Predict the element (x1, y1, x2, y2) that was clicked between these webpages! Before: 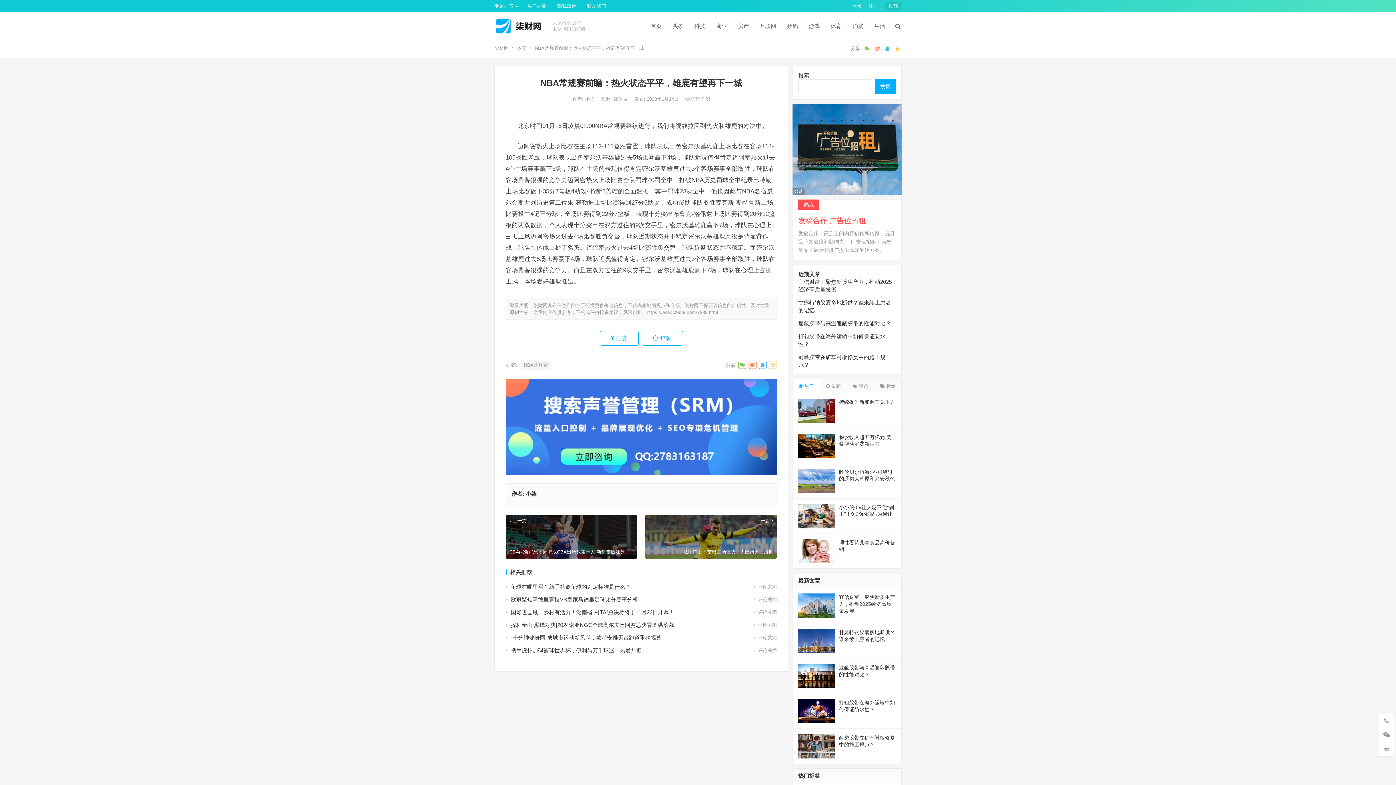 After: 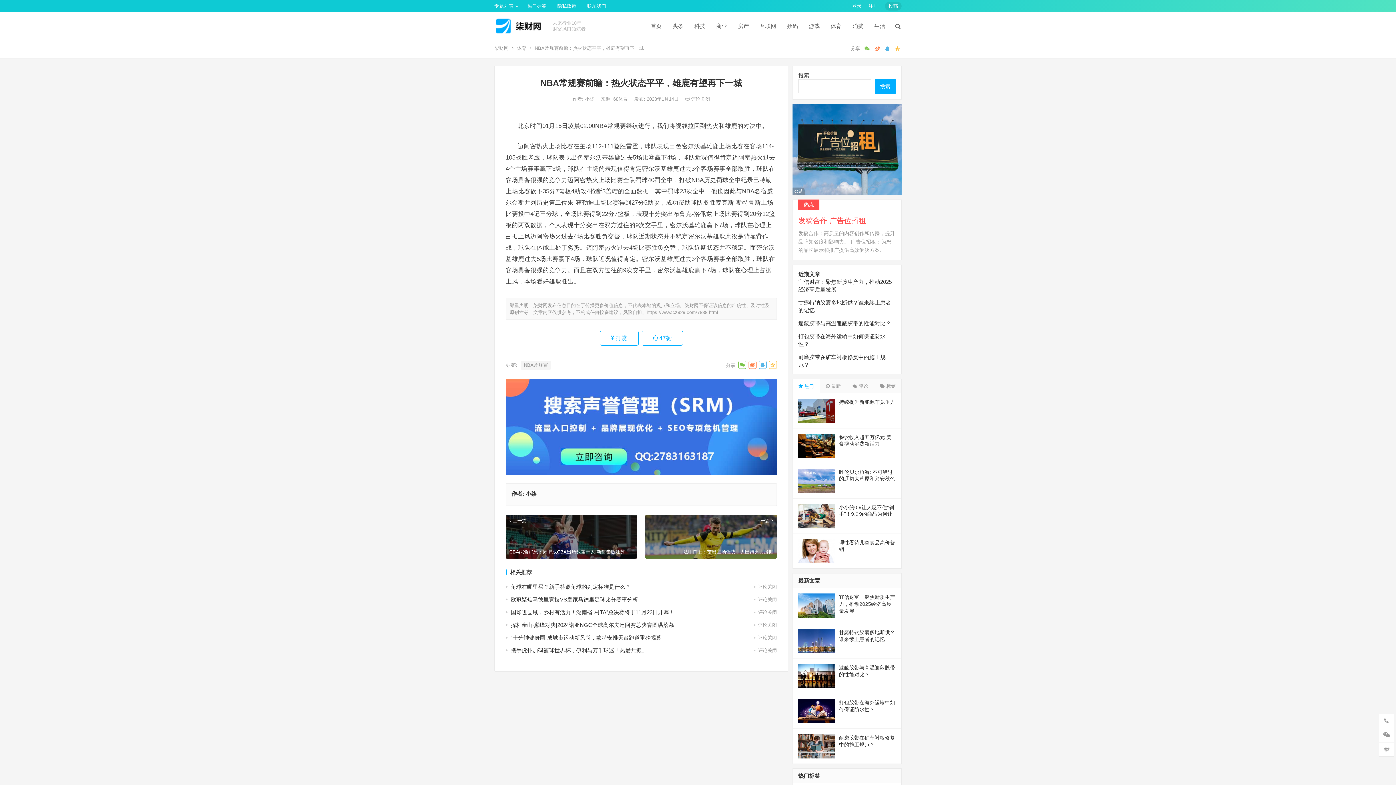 Action: bbox: (793, 379, 819, 393) label:  热门